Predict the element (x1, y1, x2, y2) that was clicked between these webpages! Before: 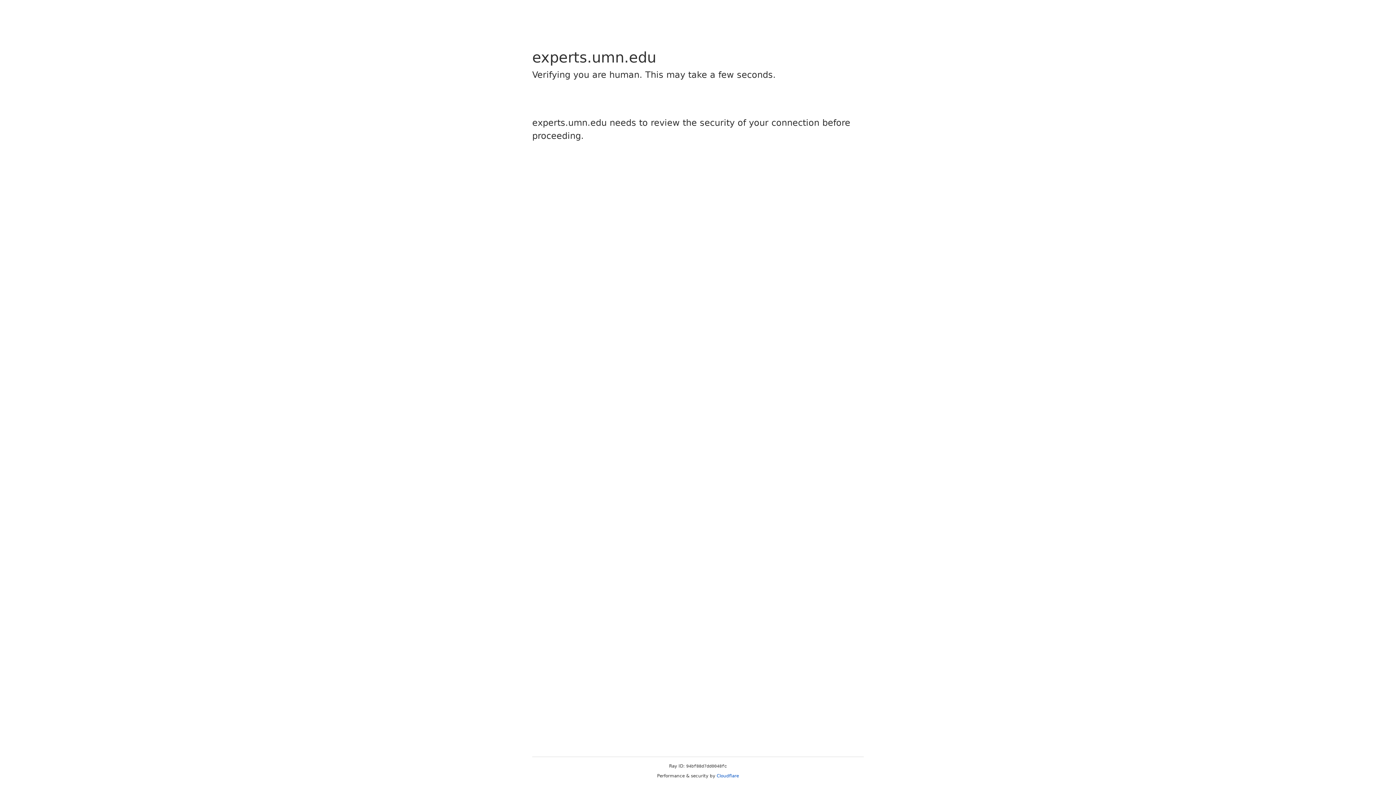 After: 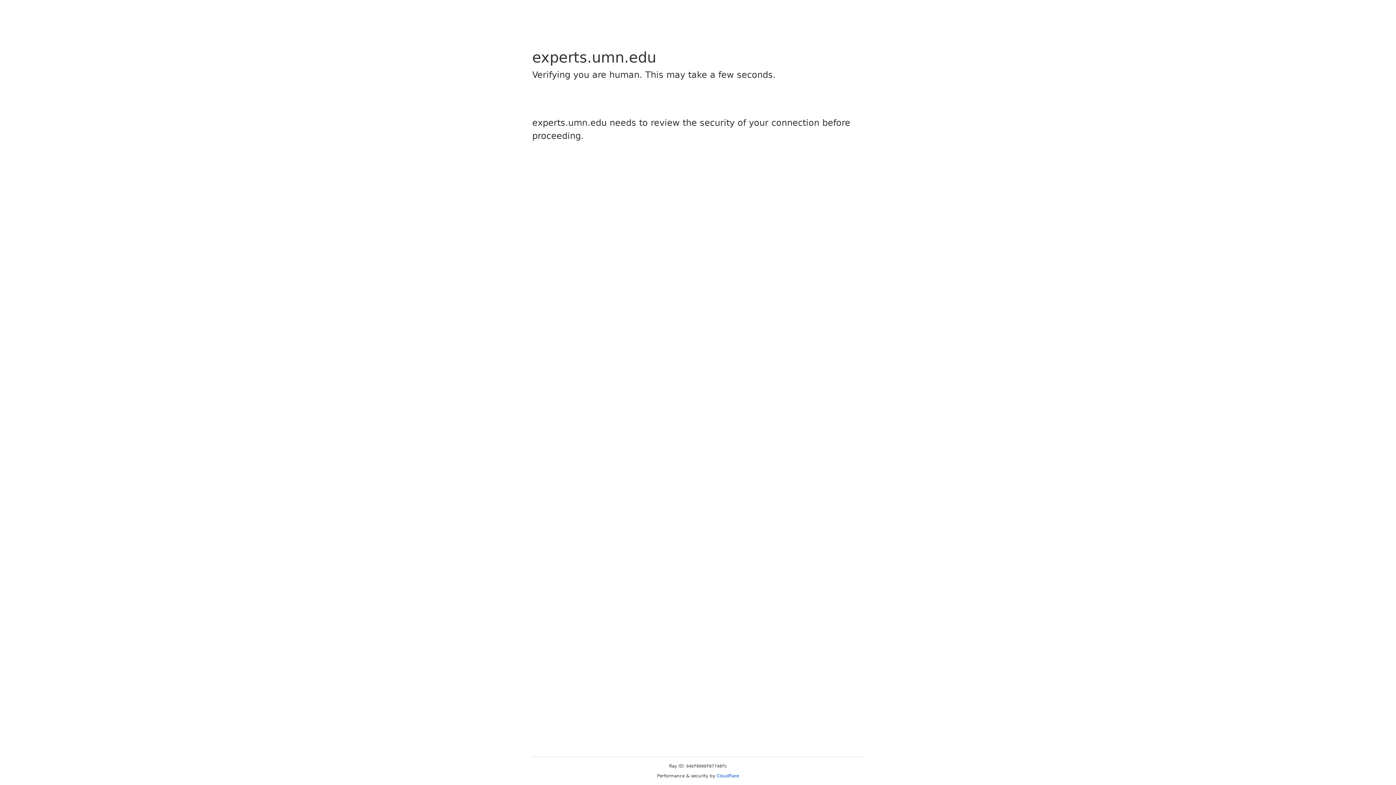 Action: label: Cloudflare bbox: (716, 773, 739, 778)